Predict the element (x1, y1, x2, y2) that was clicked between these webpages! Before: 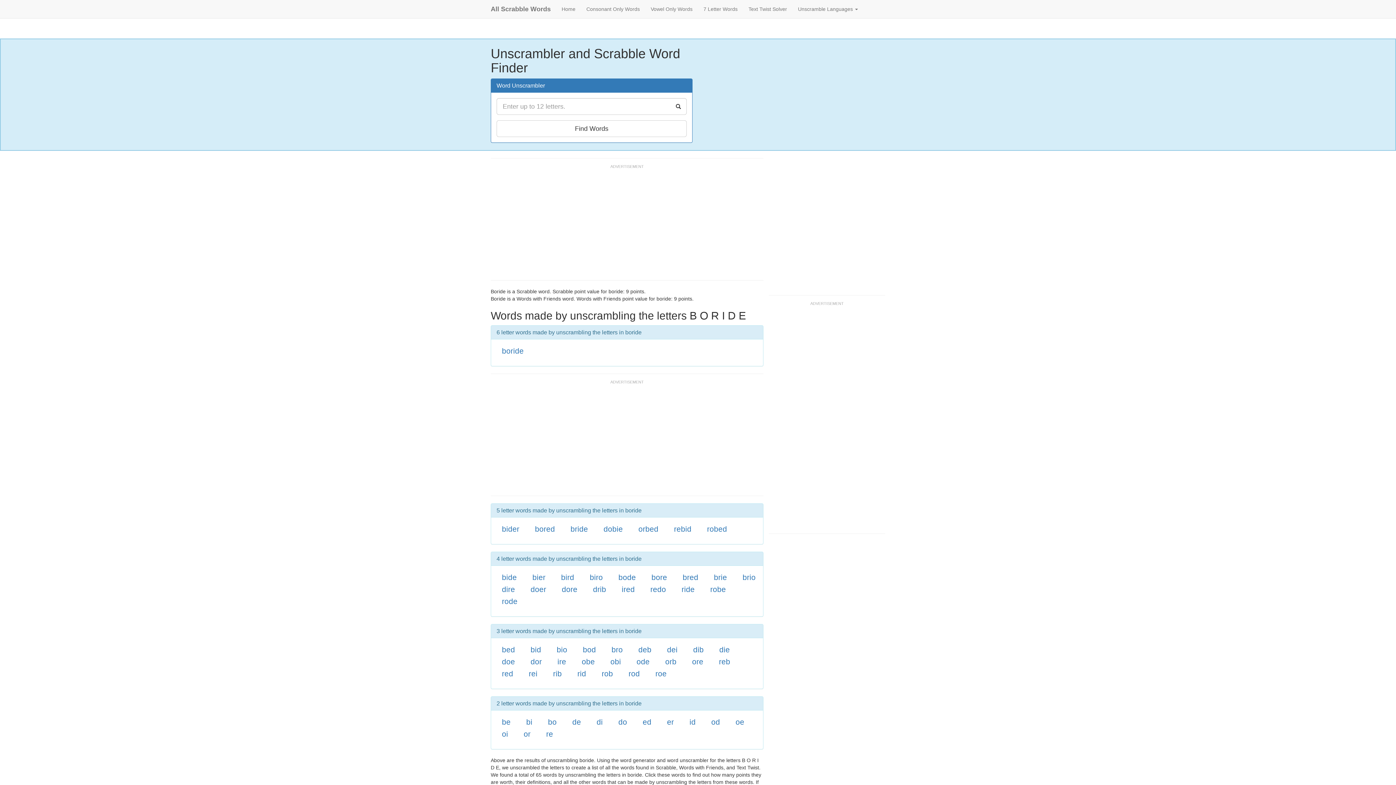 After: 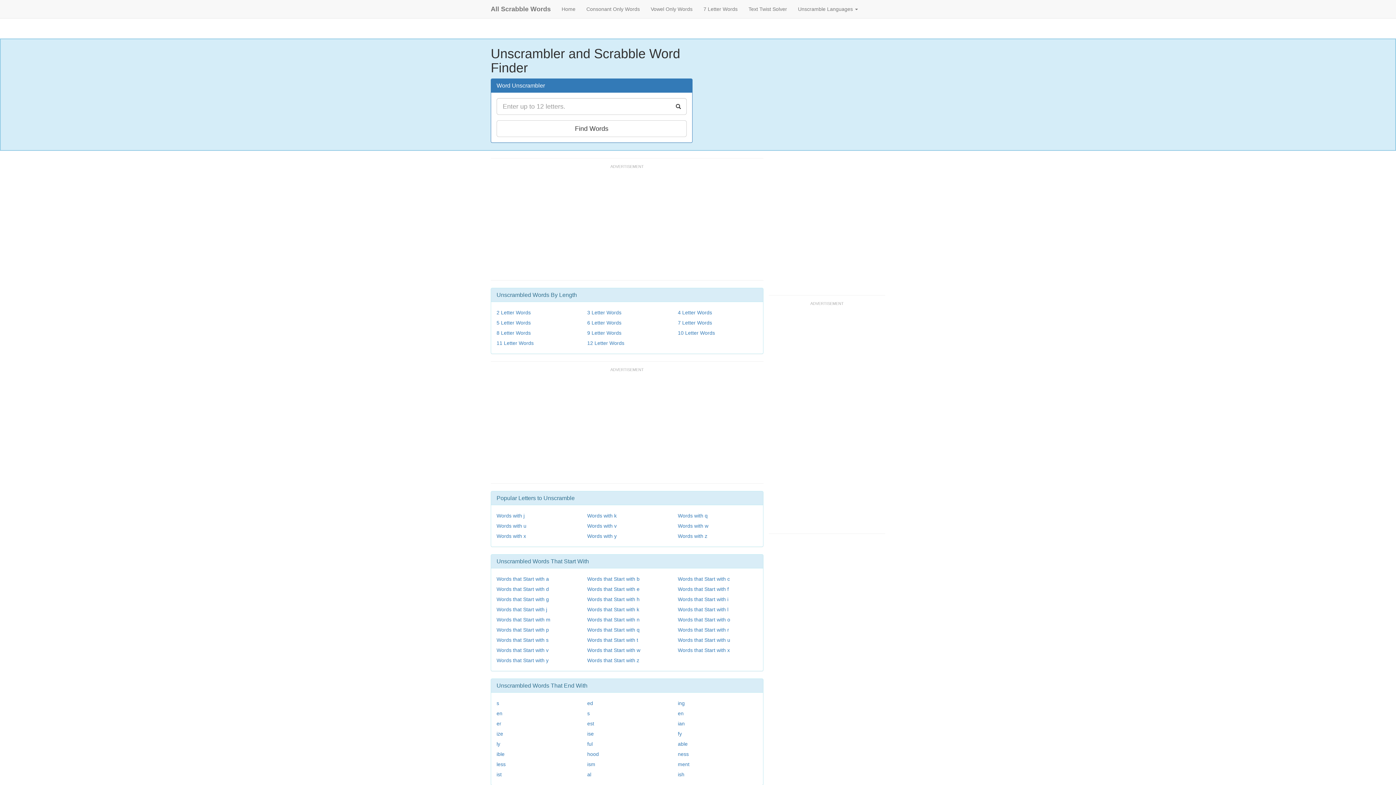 Action: label: All Scrabble Words bbox: (485, 0, 556, 18)